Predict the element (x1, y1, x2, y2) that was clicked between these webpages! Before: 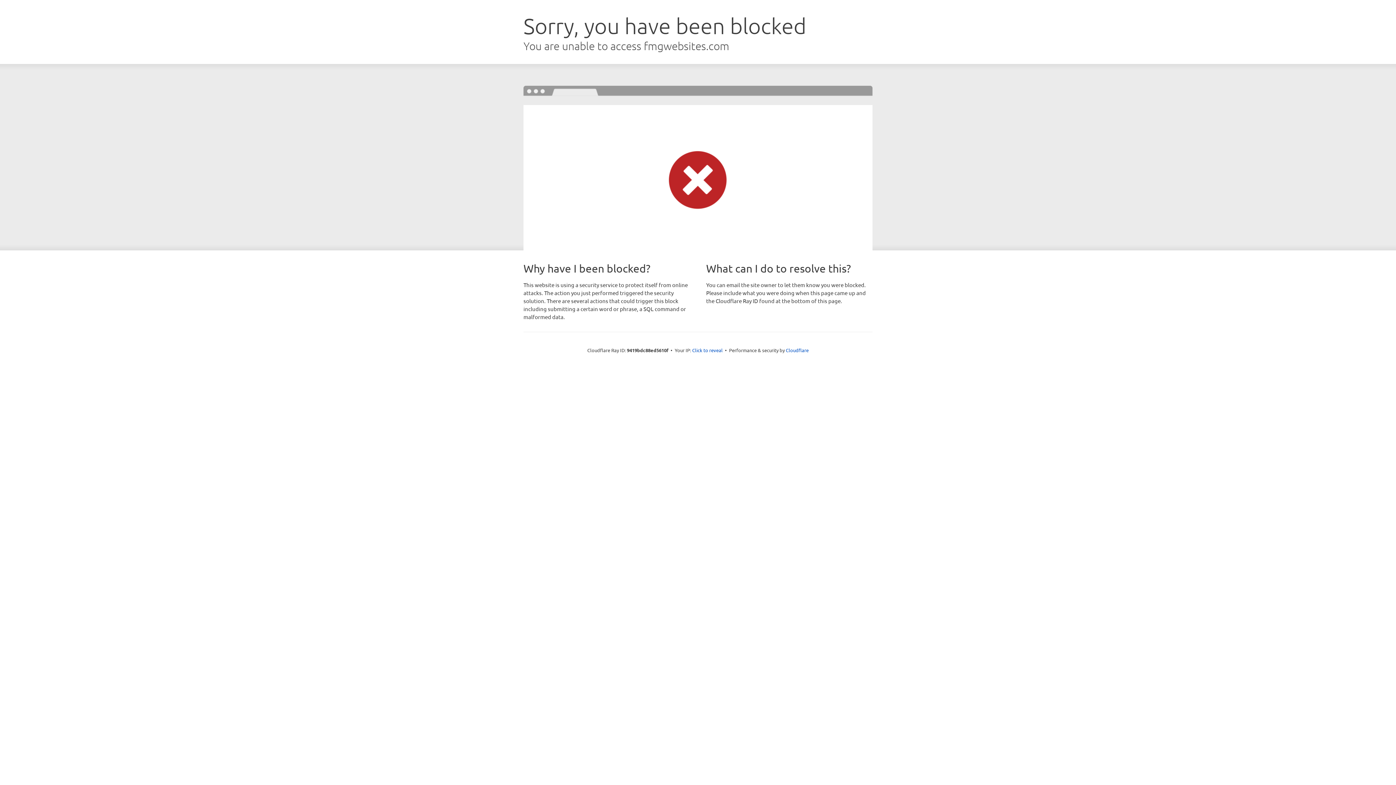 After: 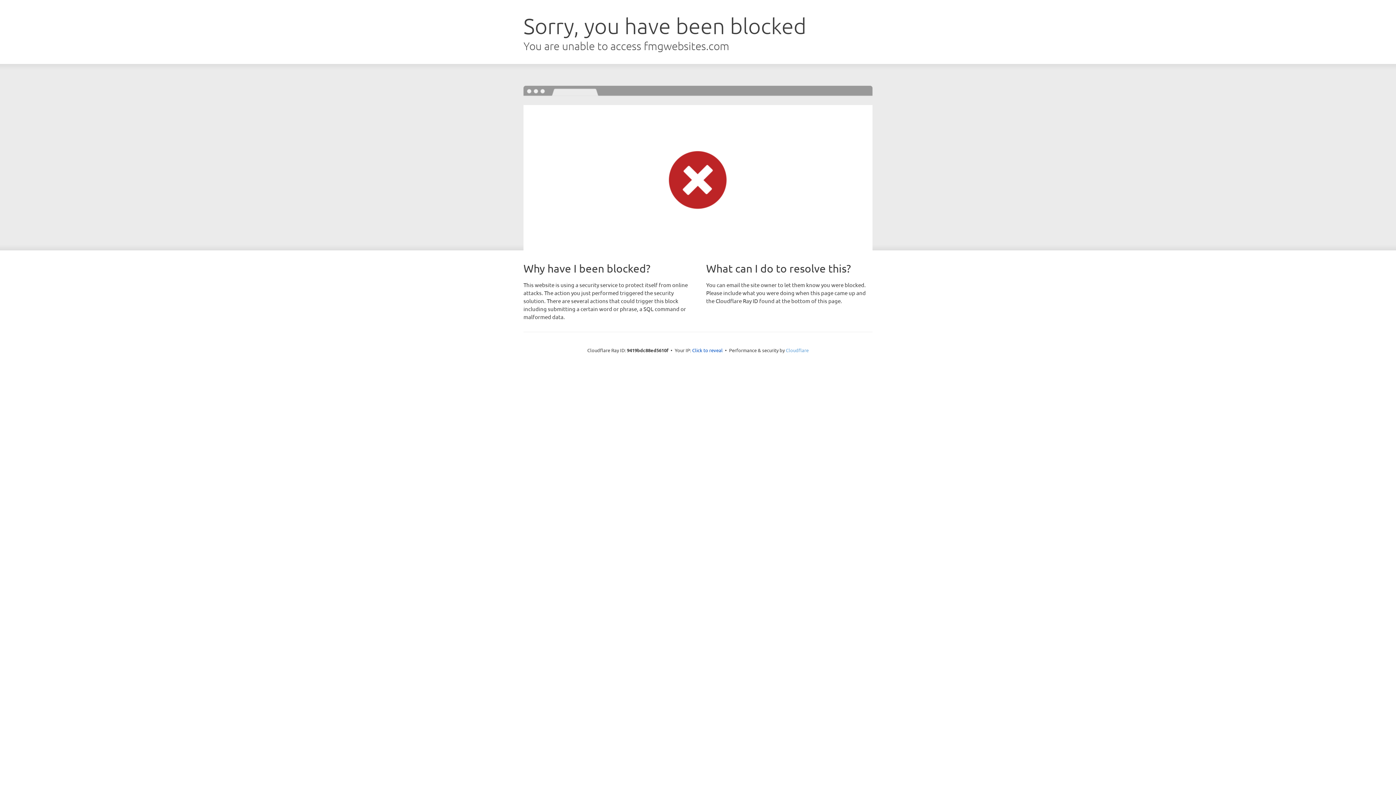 Action: bbox: (786, 347, 808, 353) label: Cloudflare